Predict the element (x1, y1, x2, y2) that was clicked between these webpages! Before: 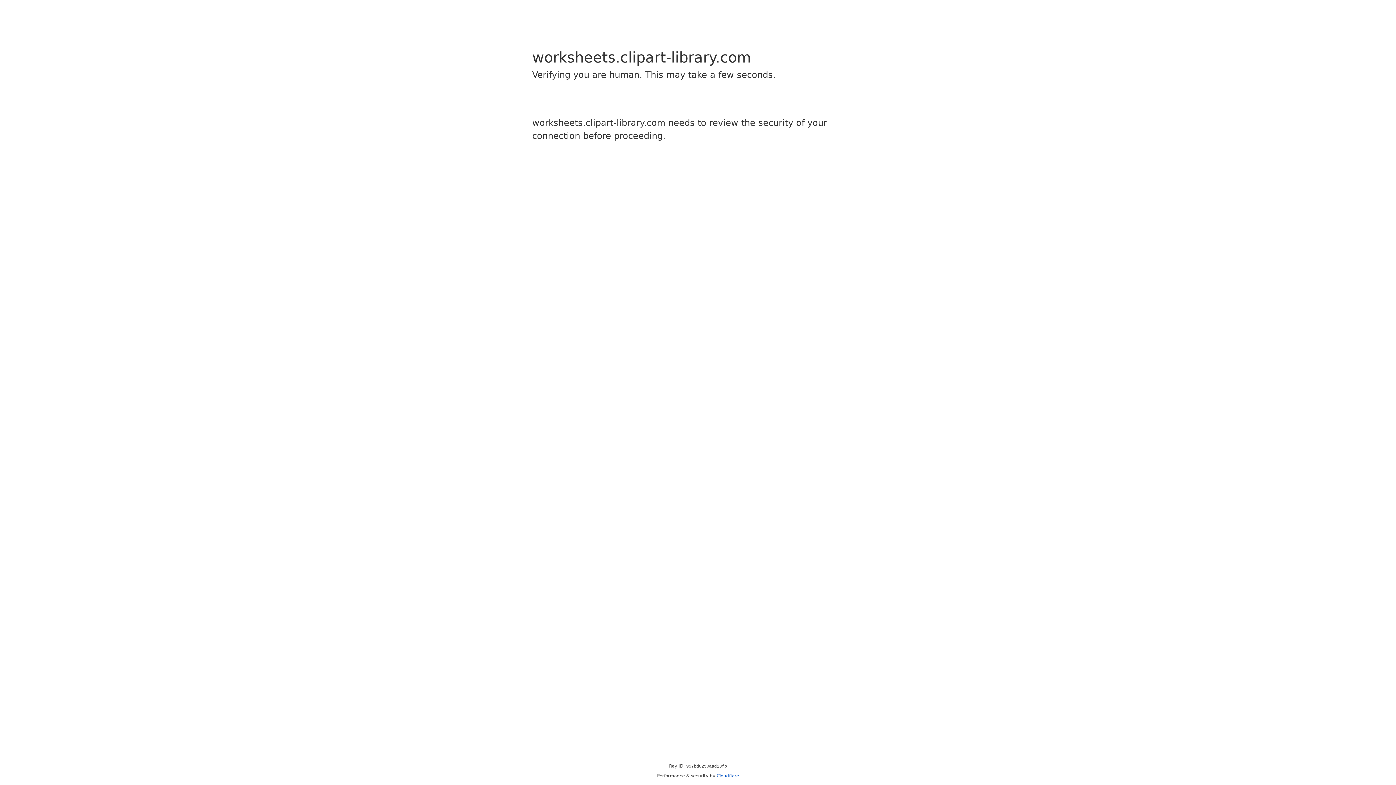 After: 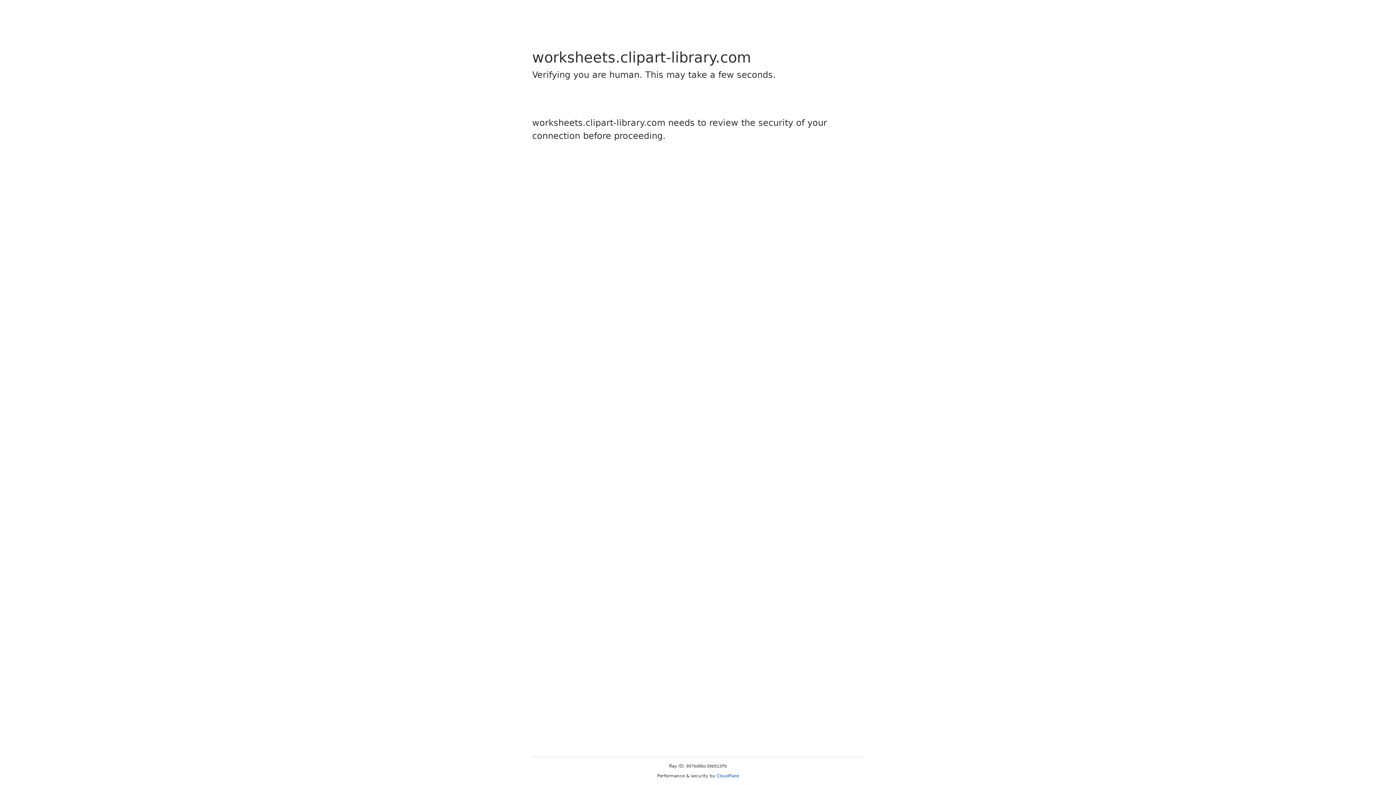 Action: label: Cloudflare bbox: (716, 773, 739, 778)